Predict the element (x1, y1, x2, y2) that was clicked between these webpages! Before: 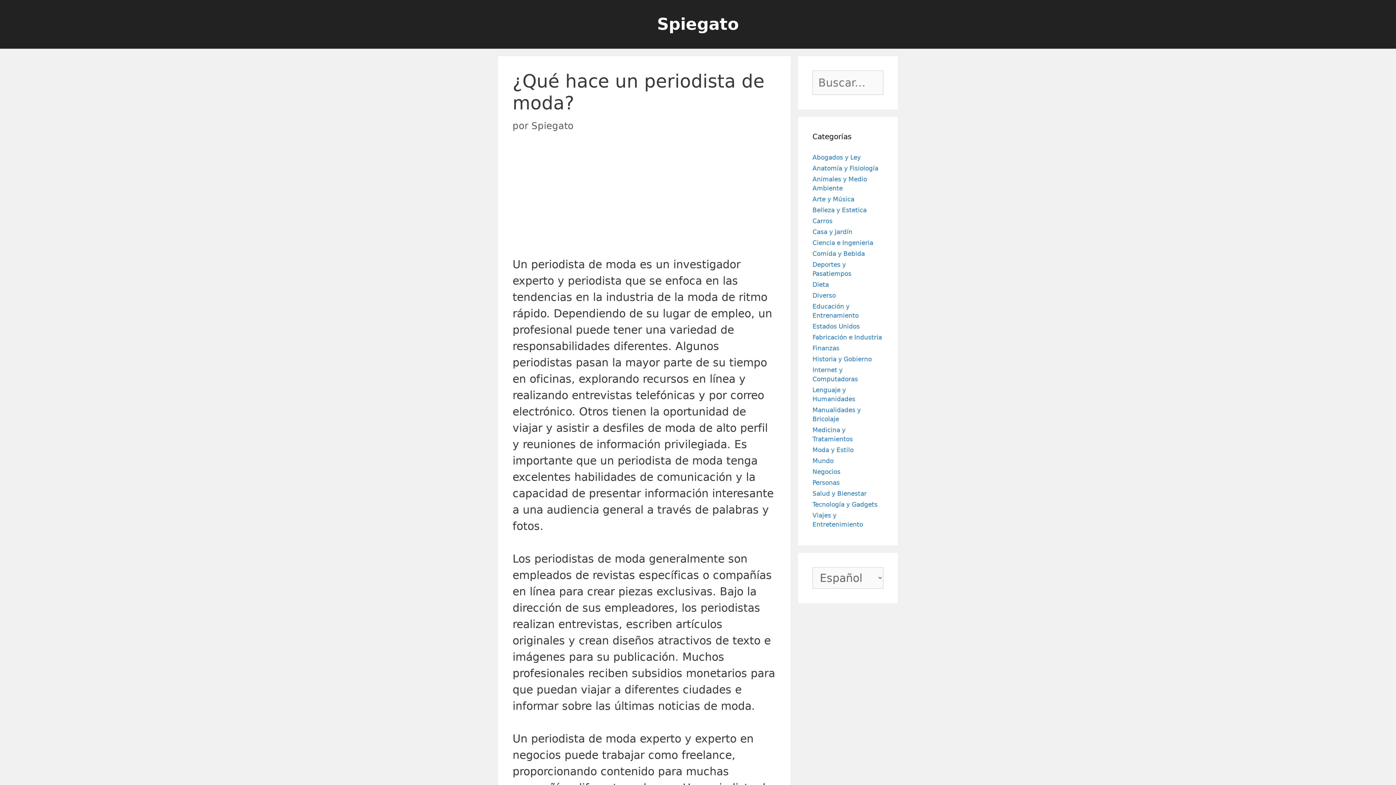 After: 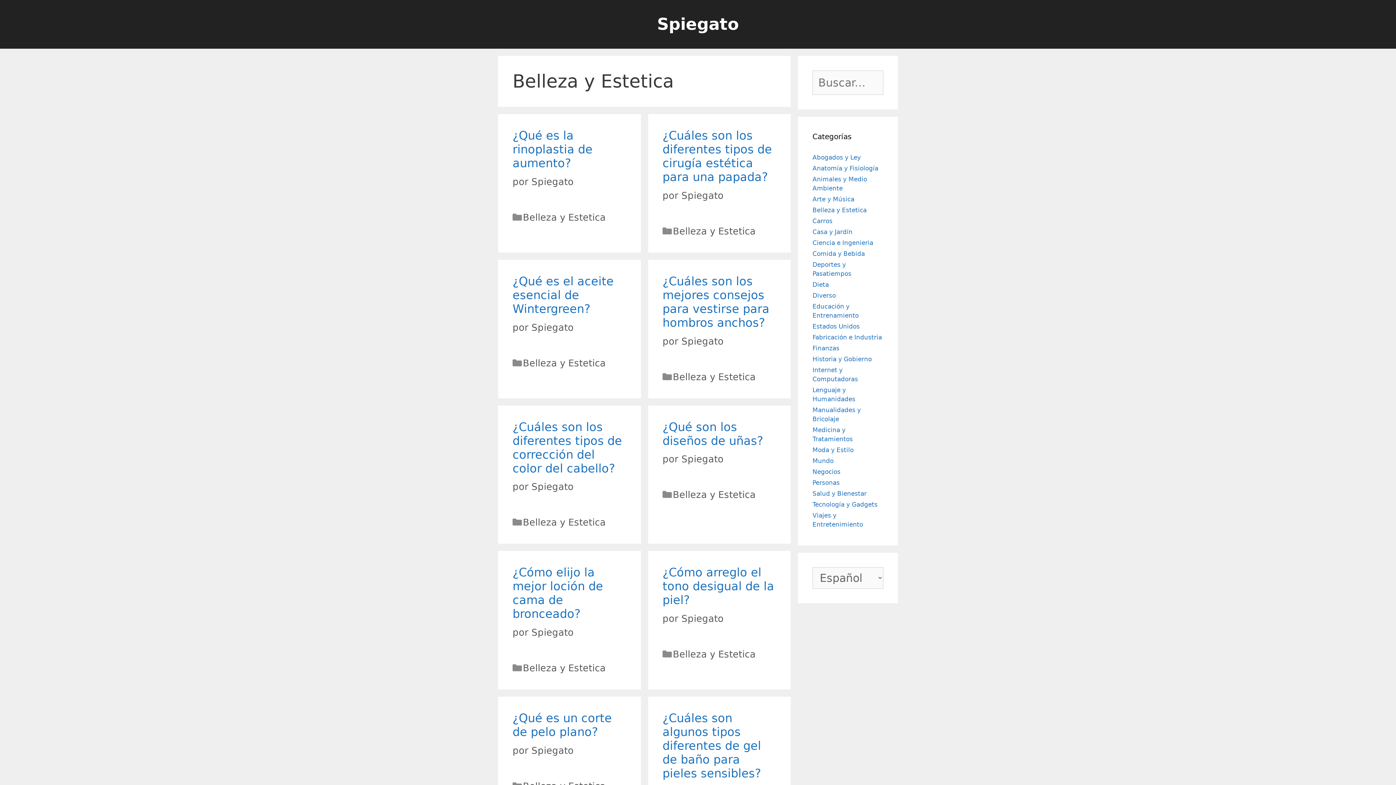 Action: label: Belleza y Estetica bbox: (812, 206, 866, 213)